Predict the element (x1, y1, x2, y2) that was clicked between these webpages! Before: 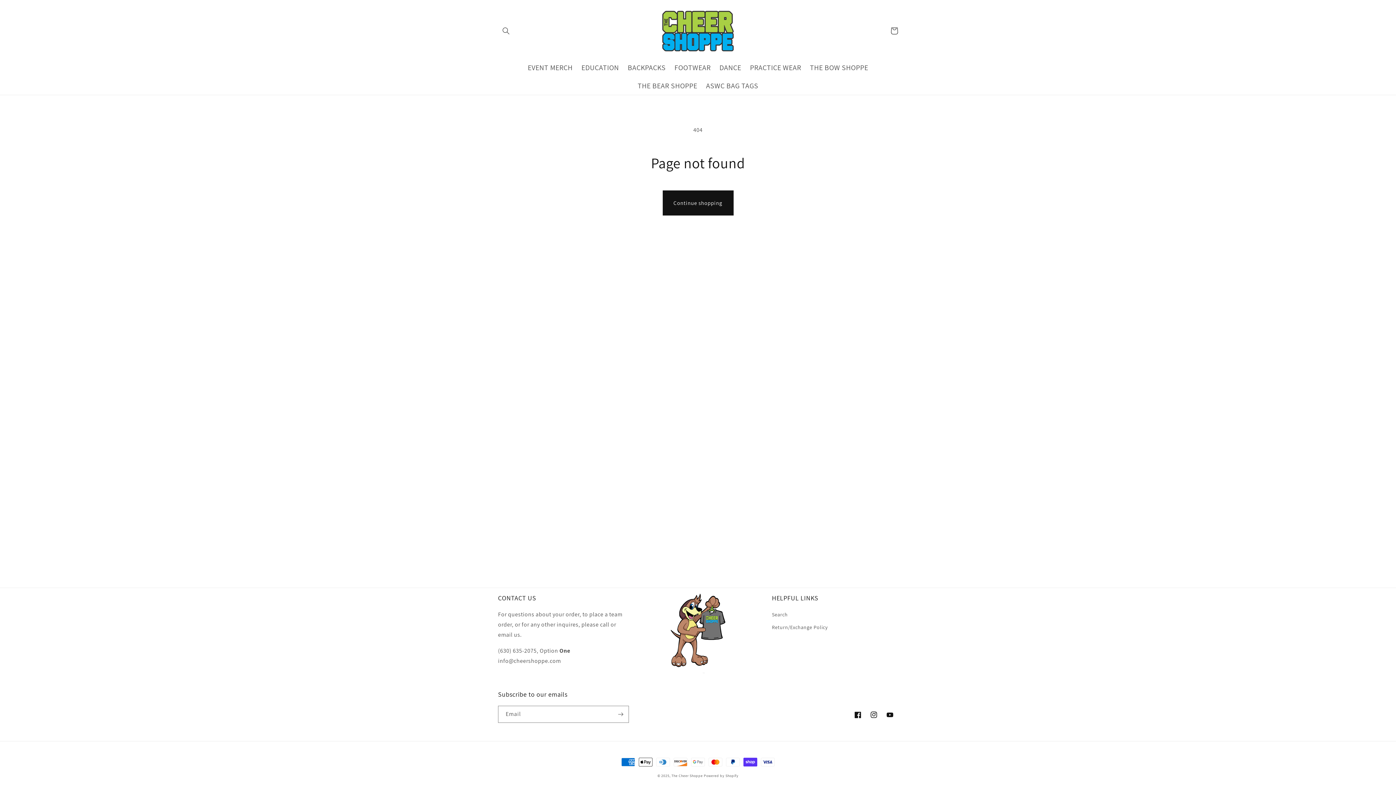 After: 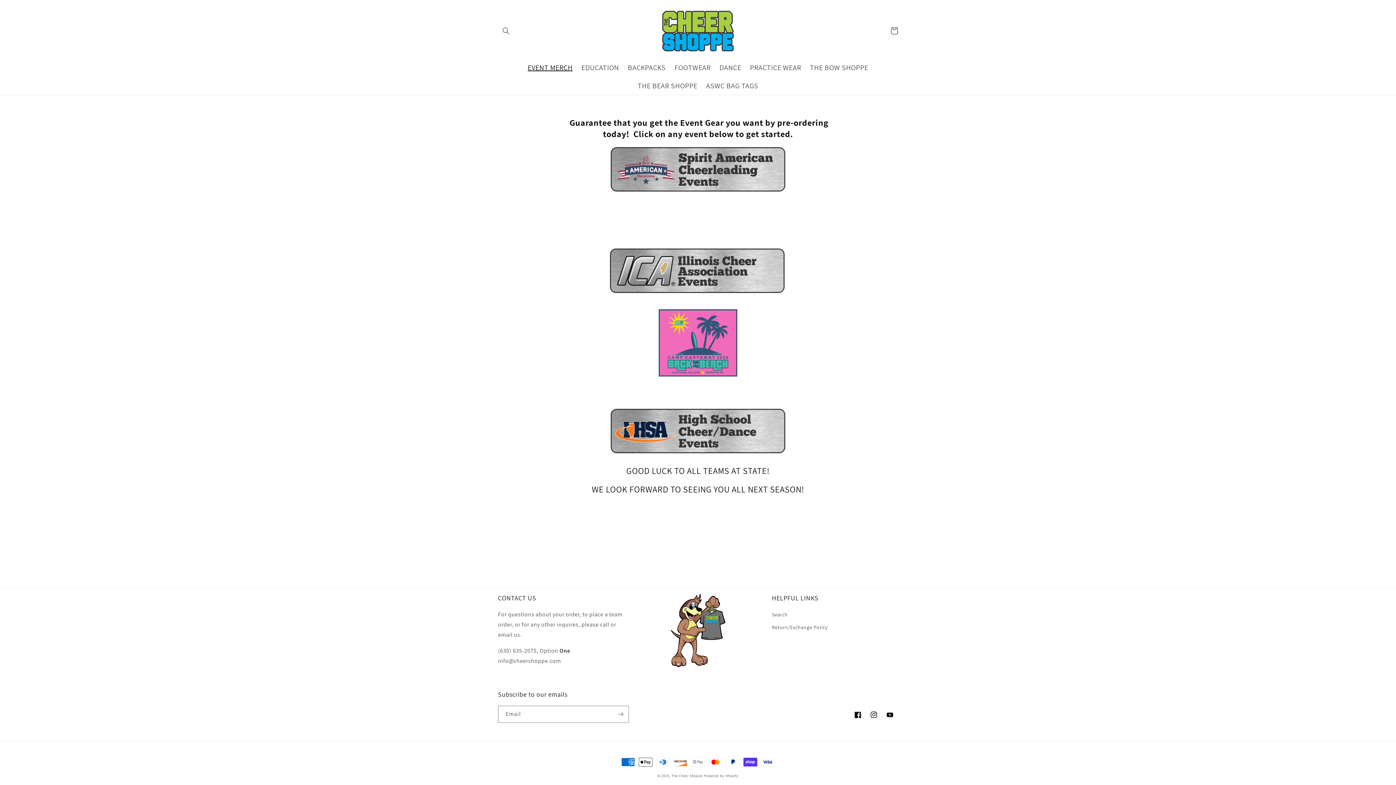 Action: bbox: (523, 58, 577, 76) label: EVENT MERCH